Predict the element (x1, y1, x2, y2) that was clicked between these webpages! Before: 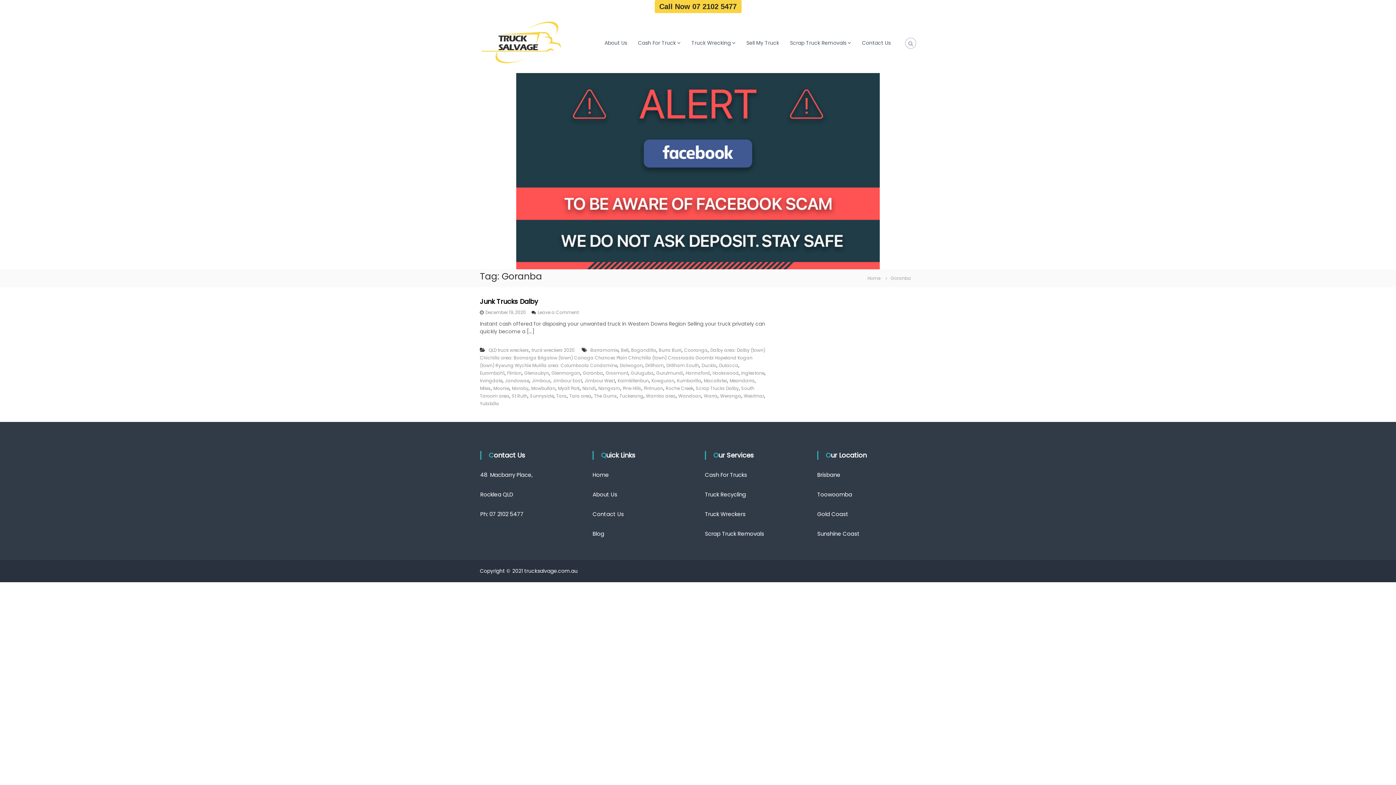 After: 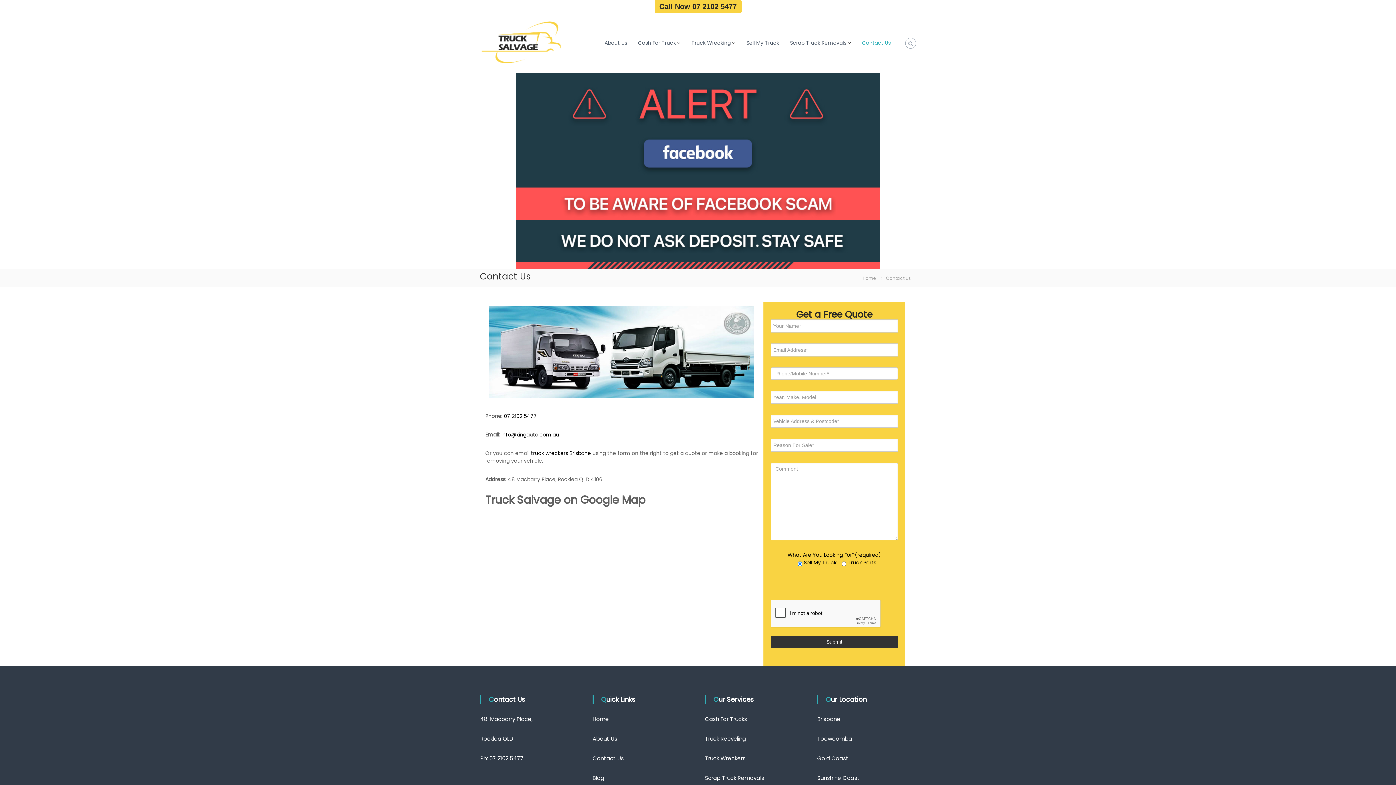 Action: label: Contact Us bbox: (862, 39, 890, 46)